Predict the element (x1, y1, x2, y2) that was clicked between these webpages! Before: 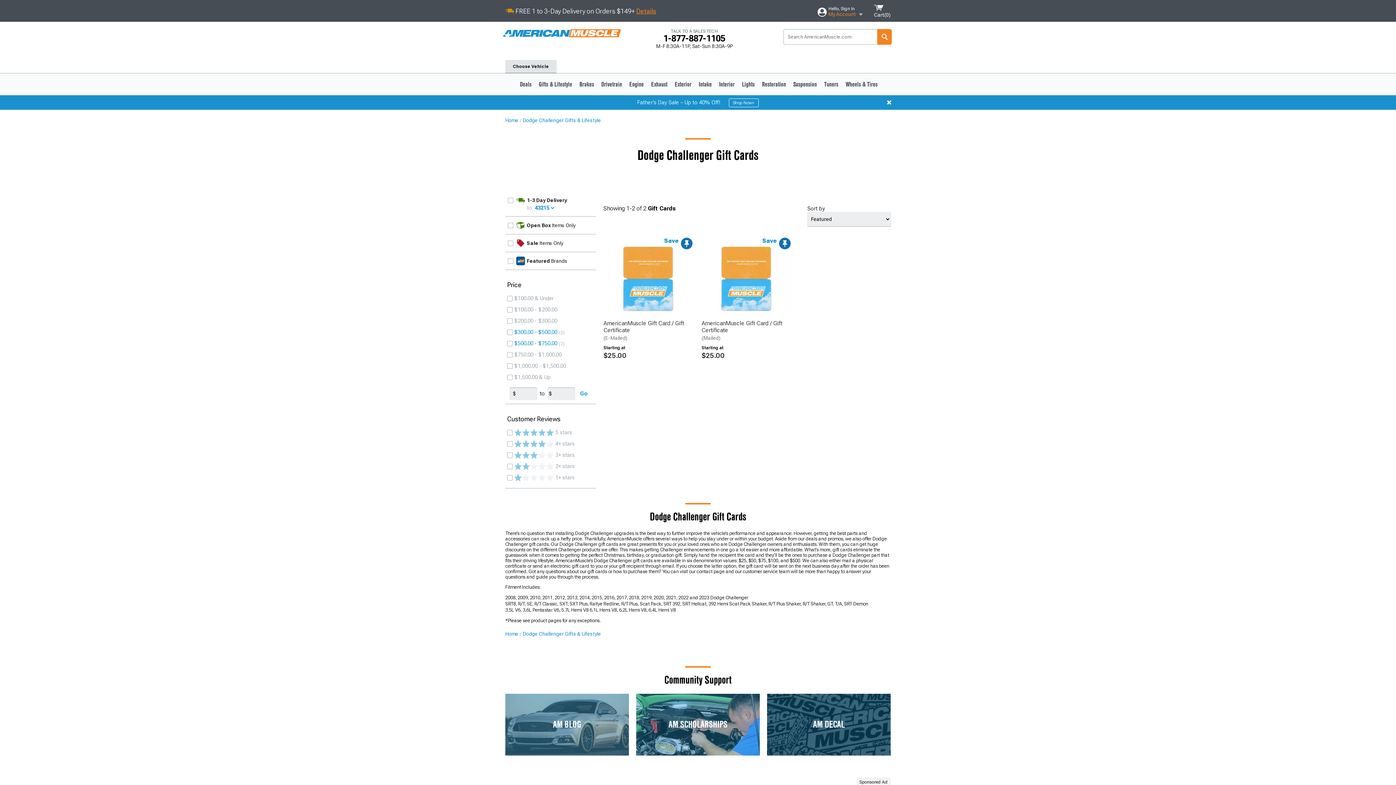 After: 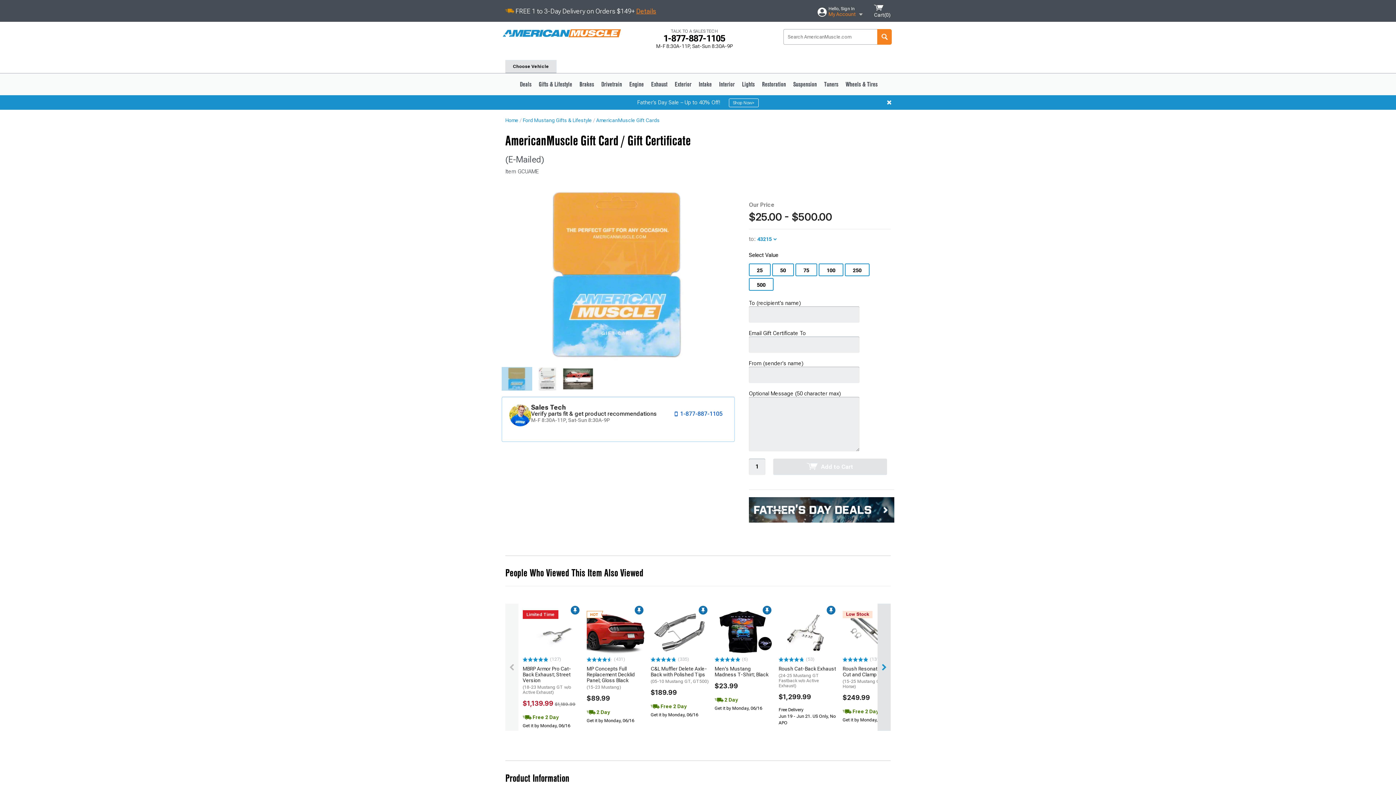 Action: bbox: (603, 408, 694, 422) label: AmericanMuscle Gift Card / Gift Certificate